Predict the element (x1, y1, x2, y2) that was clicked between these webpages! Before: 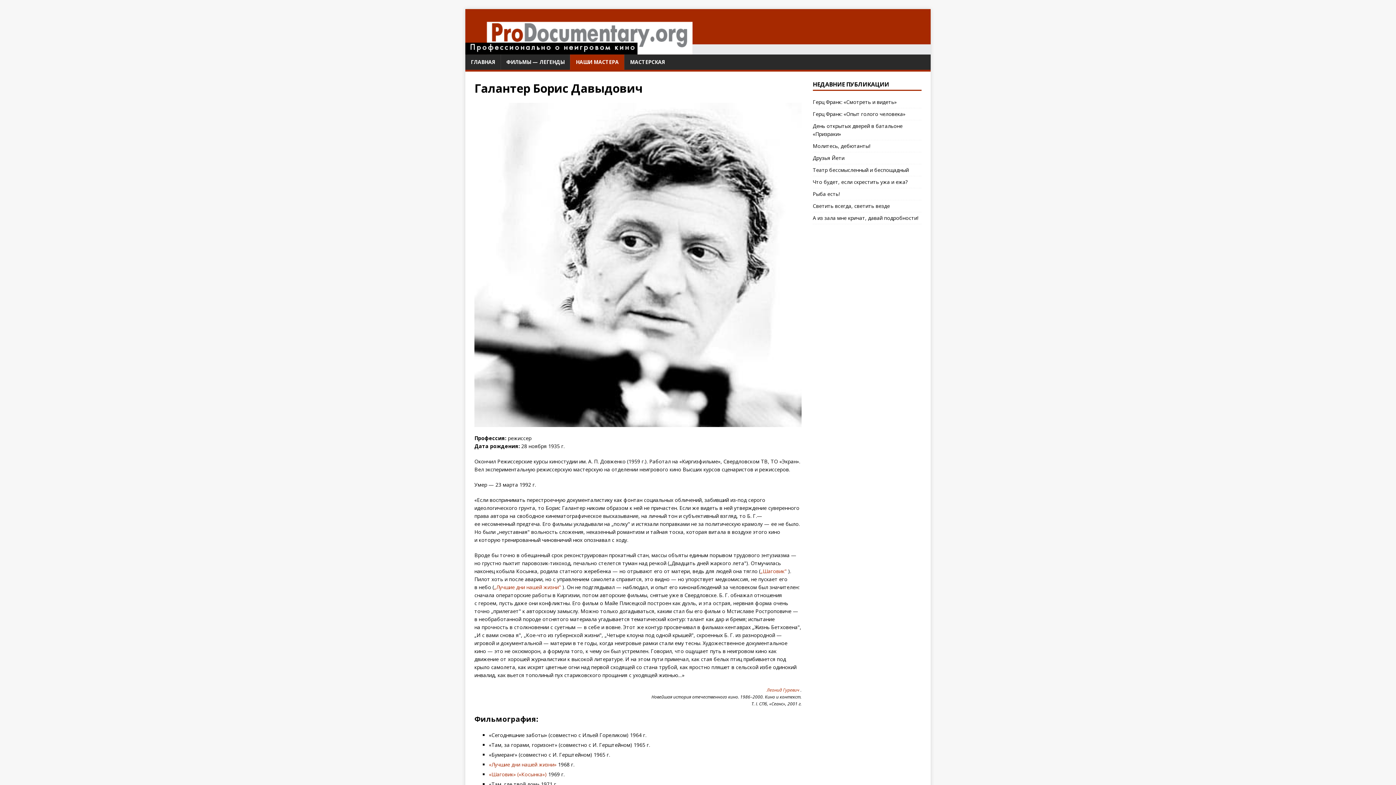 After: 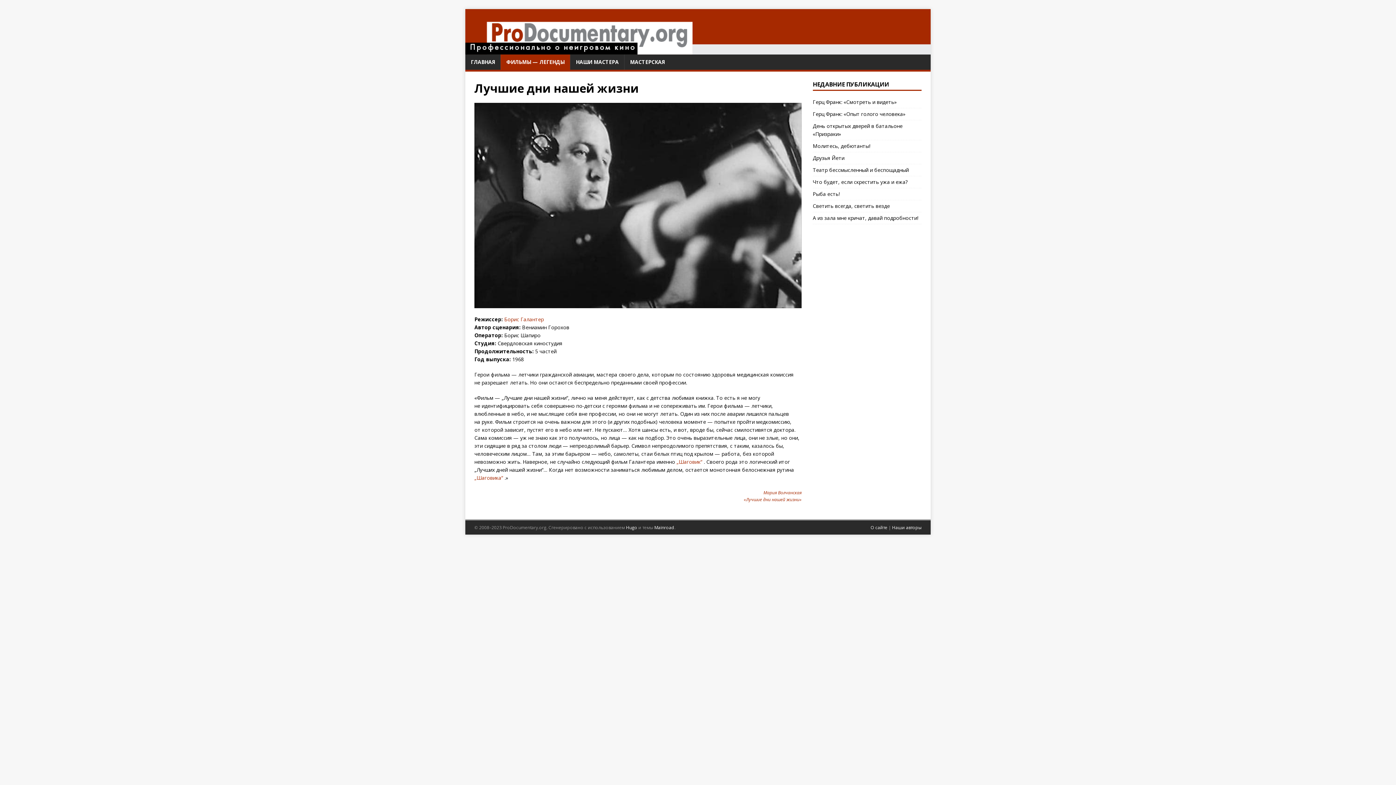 Action: bbox: (494, 583, 561, 590) label: „Лучшие дни нашей жизни"